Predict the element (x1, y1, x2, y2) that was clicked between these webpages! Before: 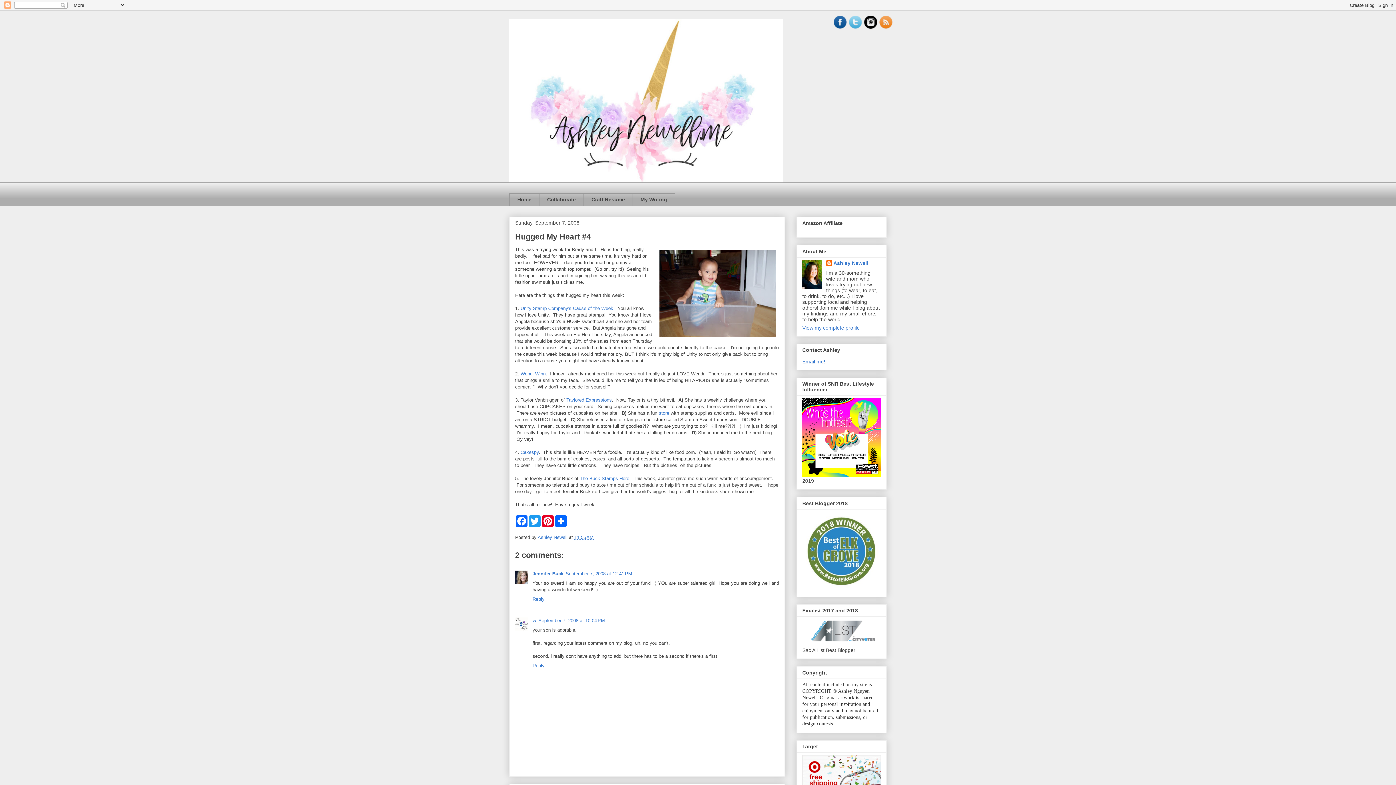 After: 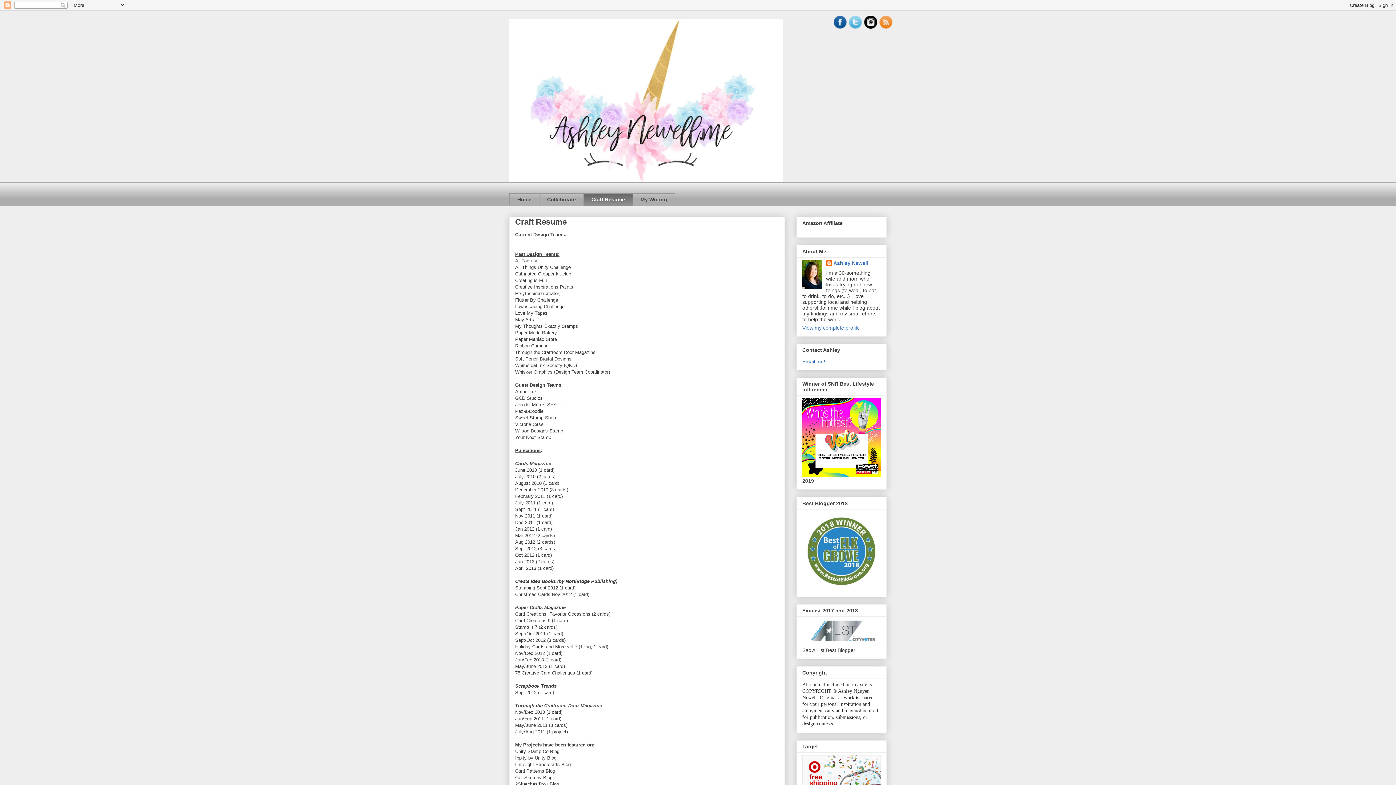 Action: bbox: (583, 193, 632, 206) label: Craft Resume